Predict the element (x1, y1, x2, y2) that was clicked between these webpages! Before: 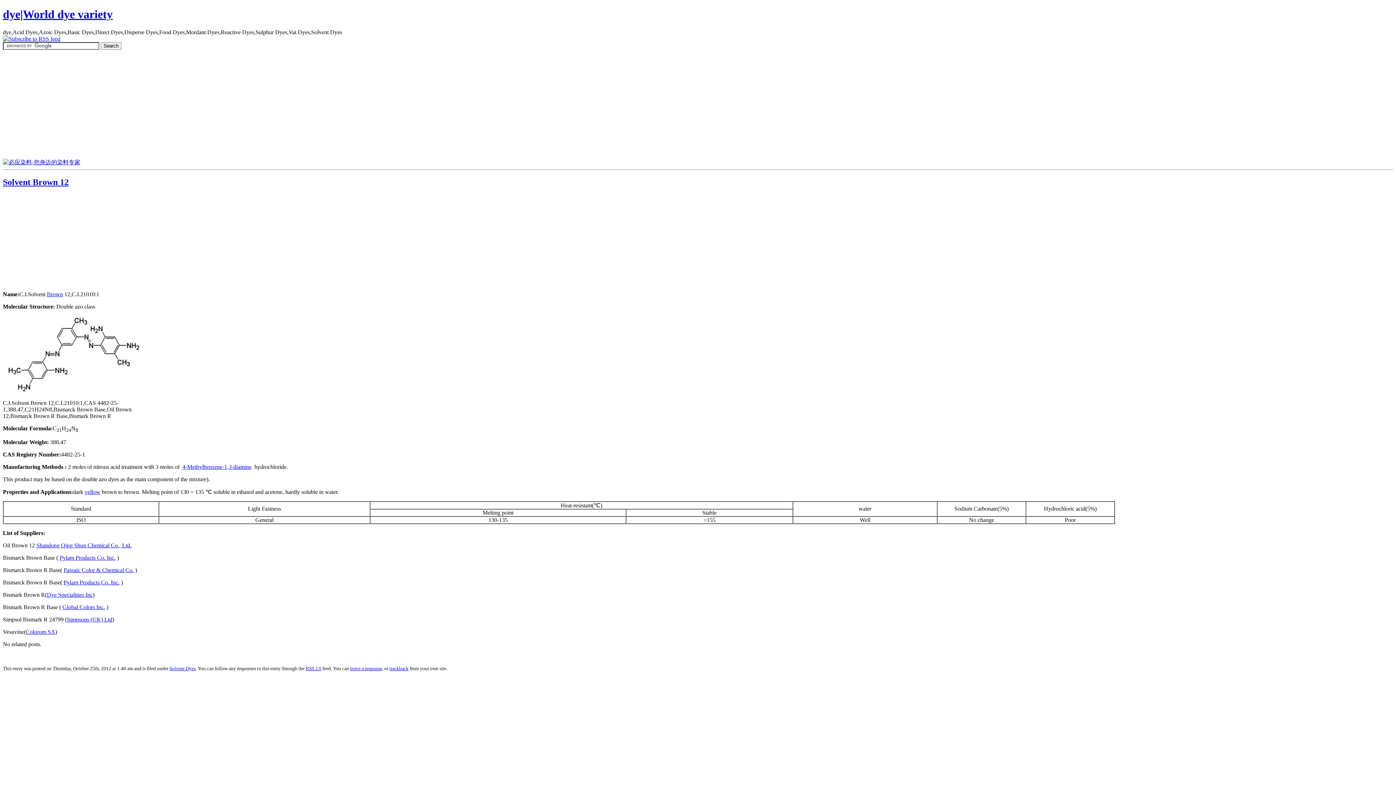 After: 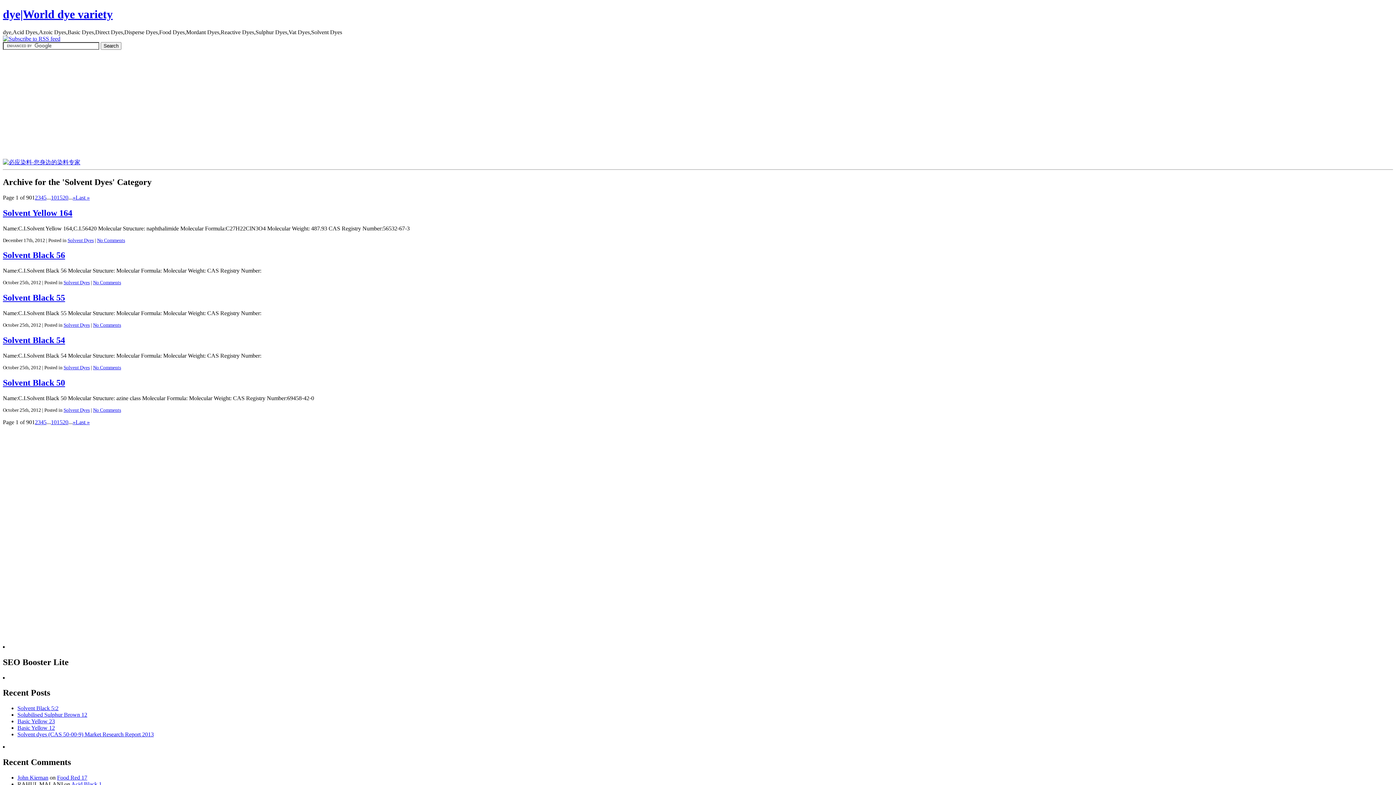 Action: label: Solvent Dyes bbox: (169, 666, 195, 671)